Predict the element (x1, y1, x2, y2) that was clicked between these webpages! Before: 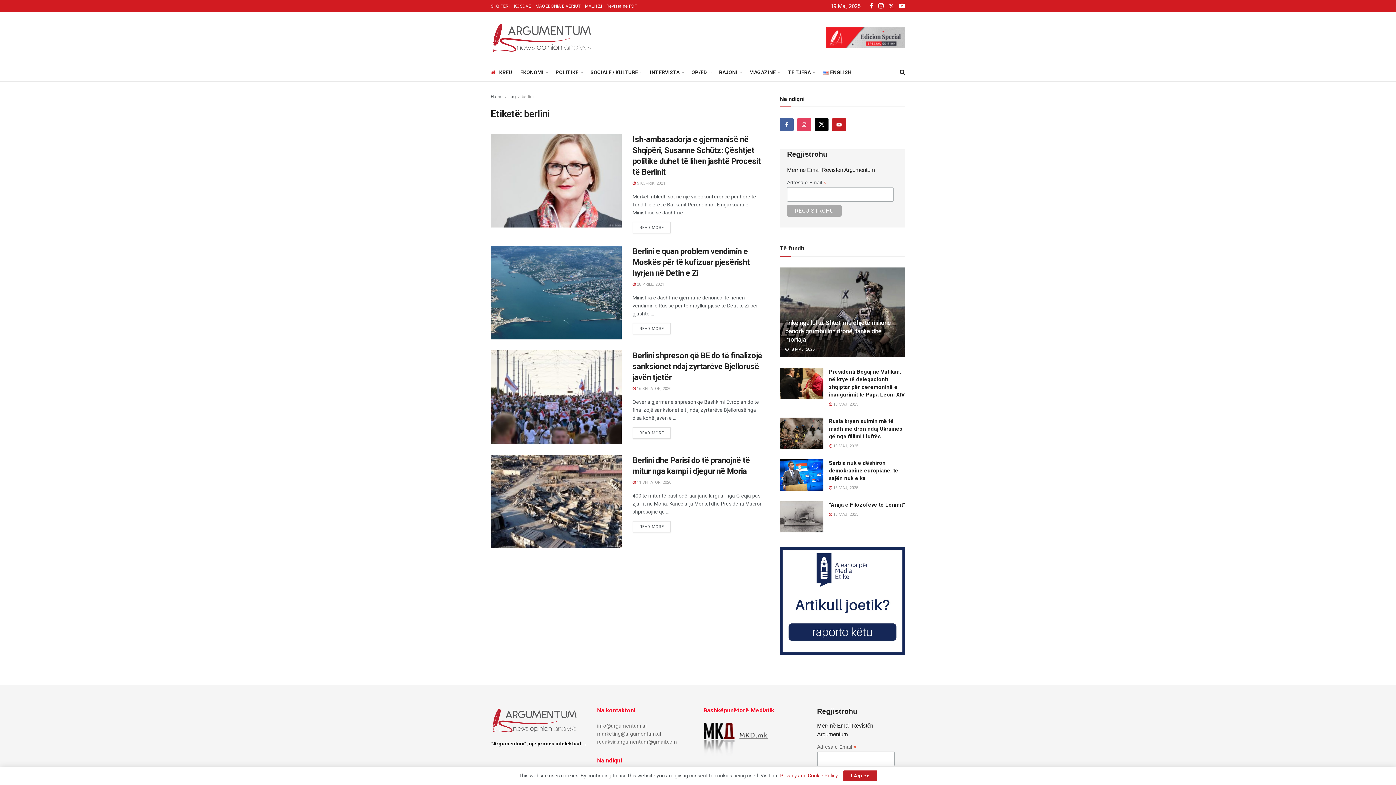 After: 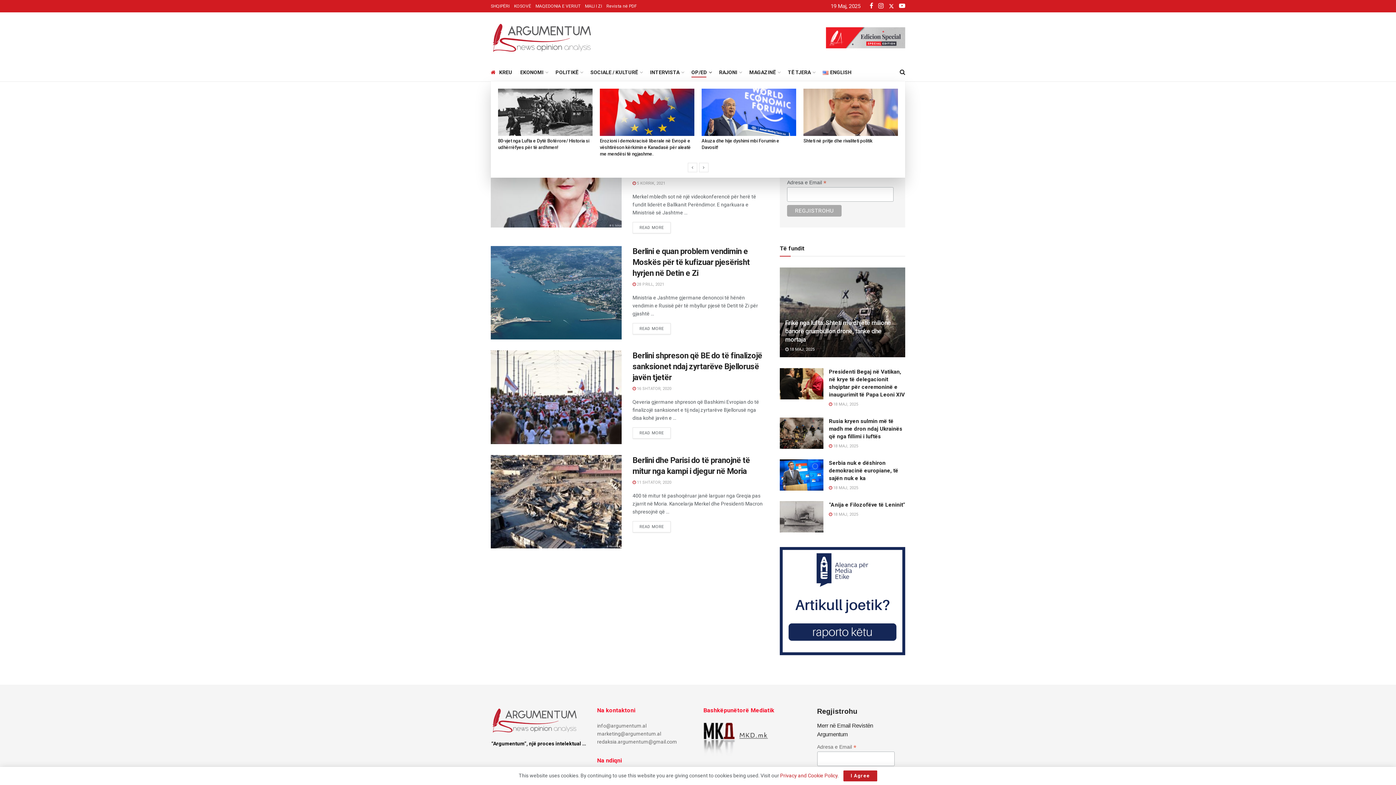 Action: label: OP/ED bbox: (691, 67, 711, 77)